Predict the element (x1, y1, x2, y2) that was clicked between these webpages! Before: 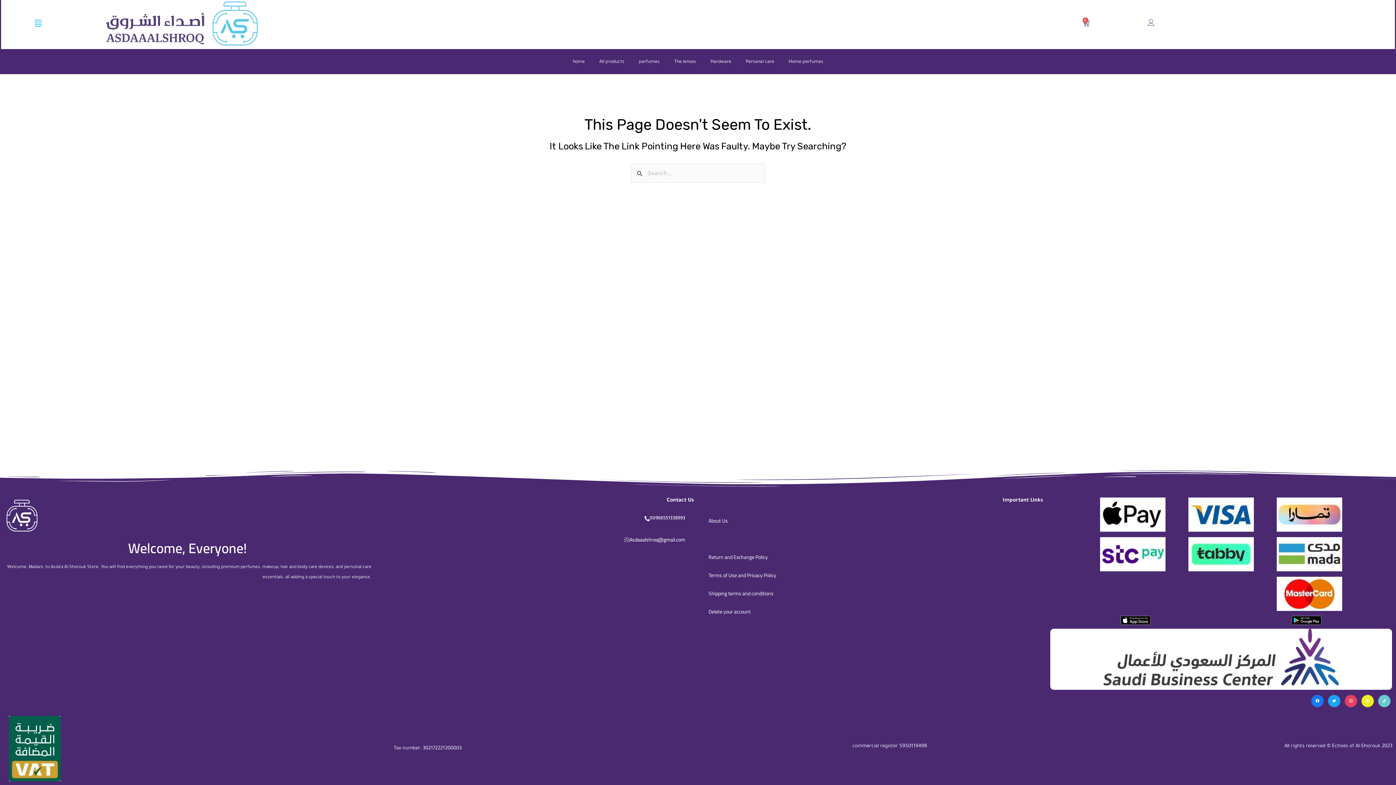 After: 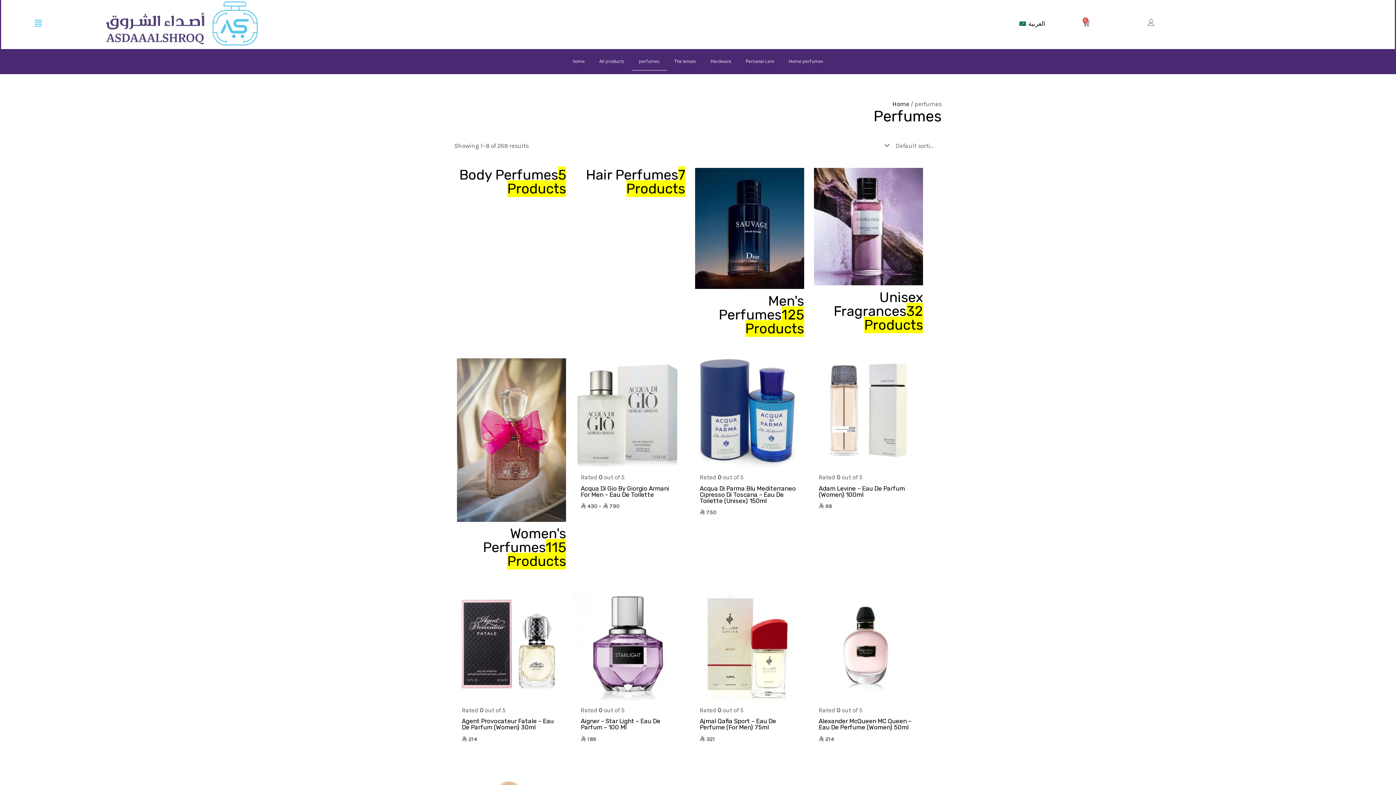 Action: bbox: (631, 53, 667, 70) label: perfumes